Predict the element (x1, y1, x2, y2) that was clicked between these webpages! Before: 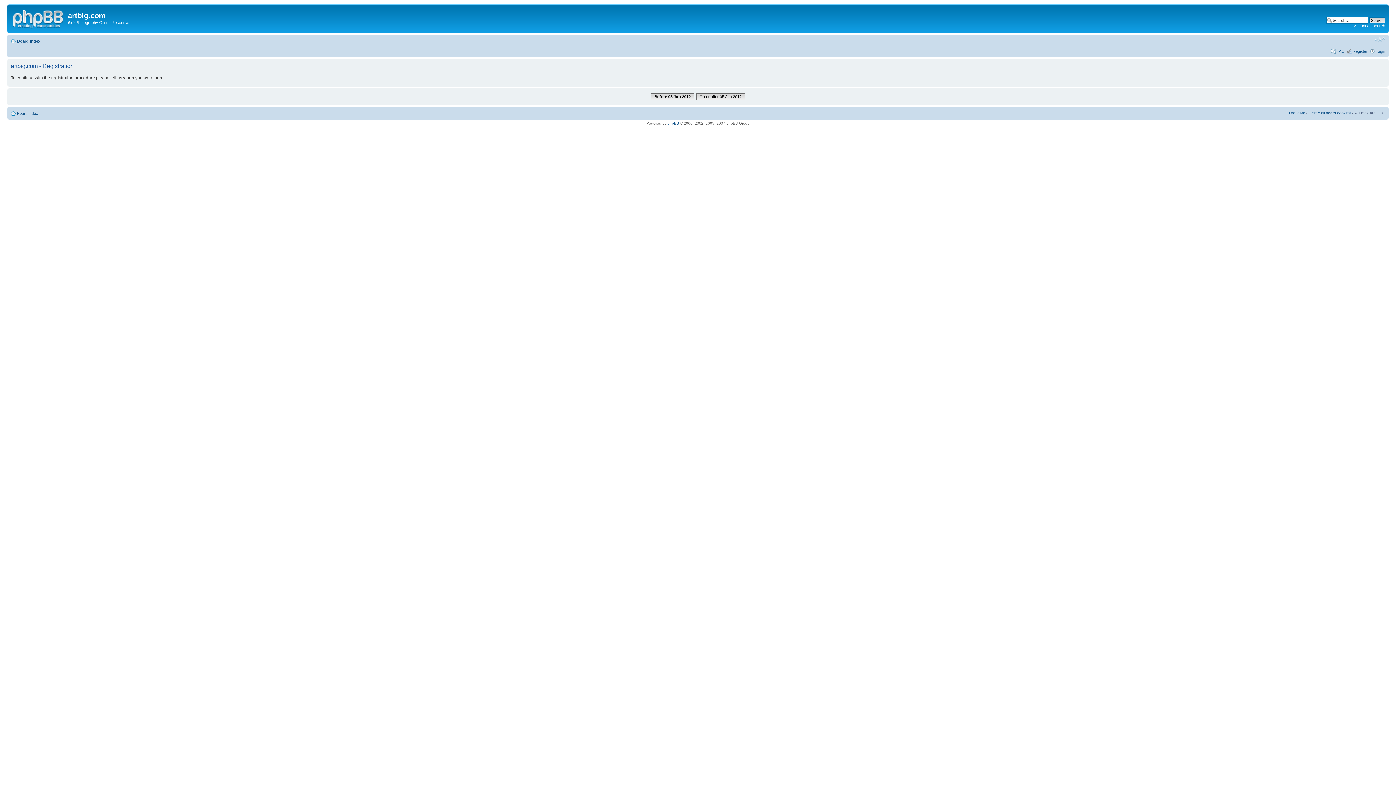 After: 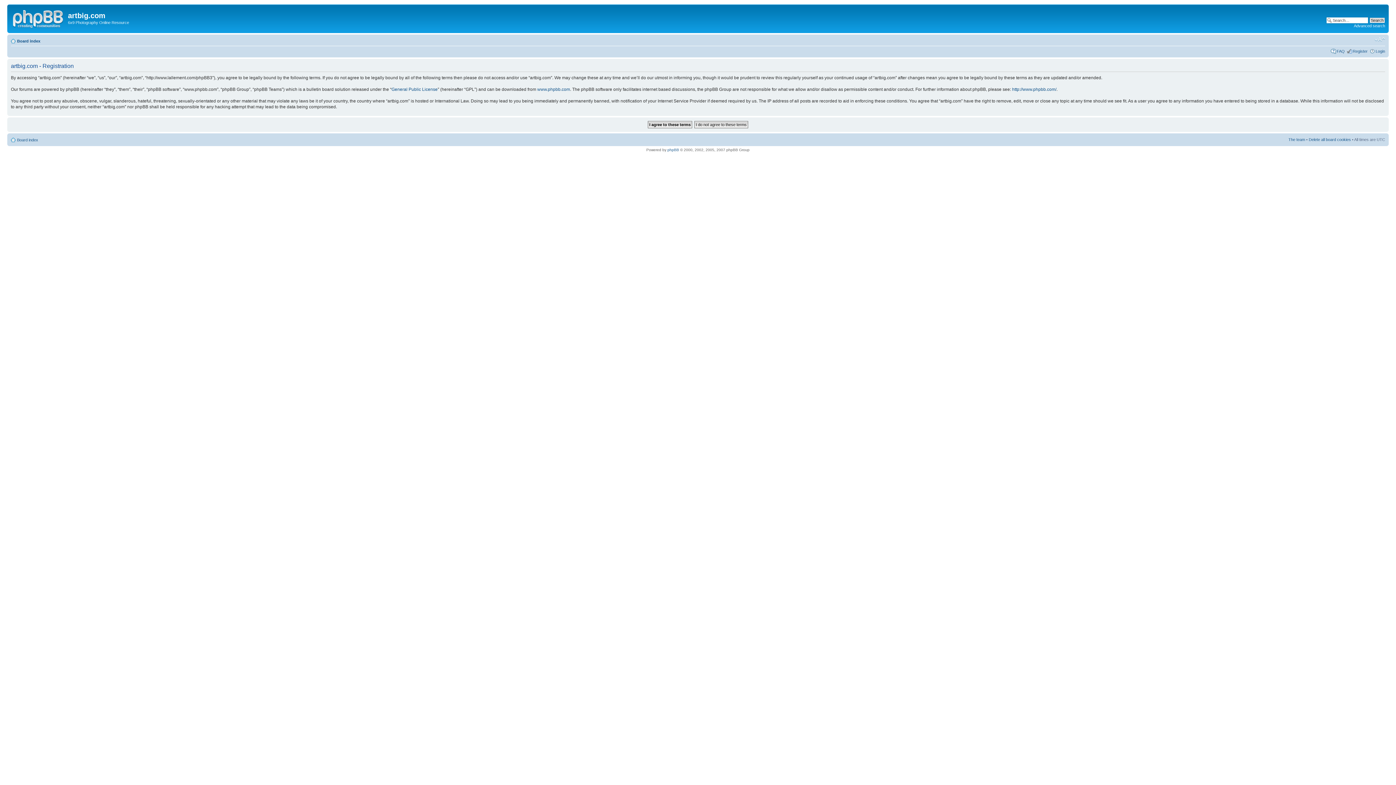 Action: bbox: (696, 93, 745, 99) label: On or after 05 Jun 2012